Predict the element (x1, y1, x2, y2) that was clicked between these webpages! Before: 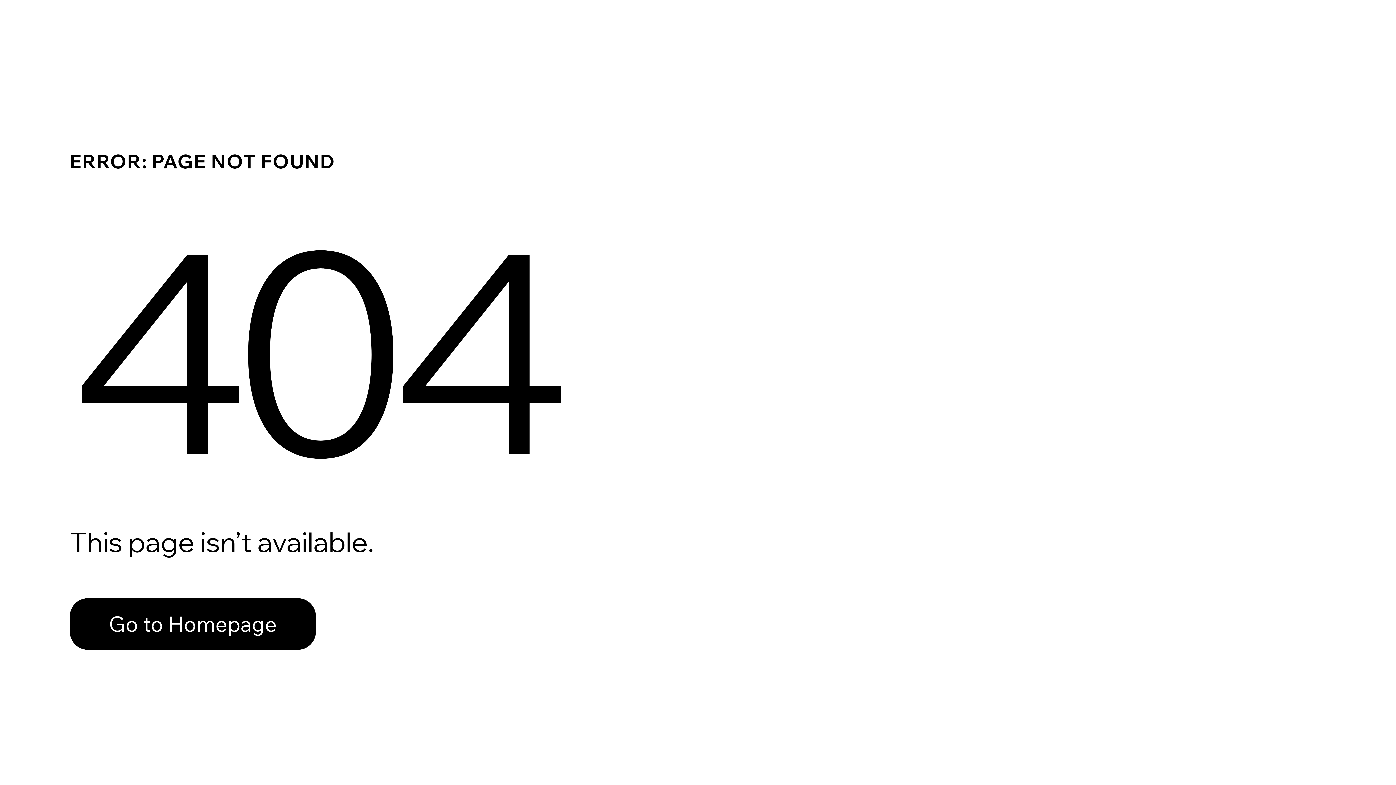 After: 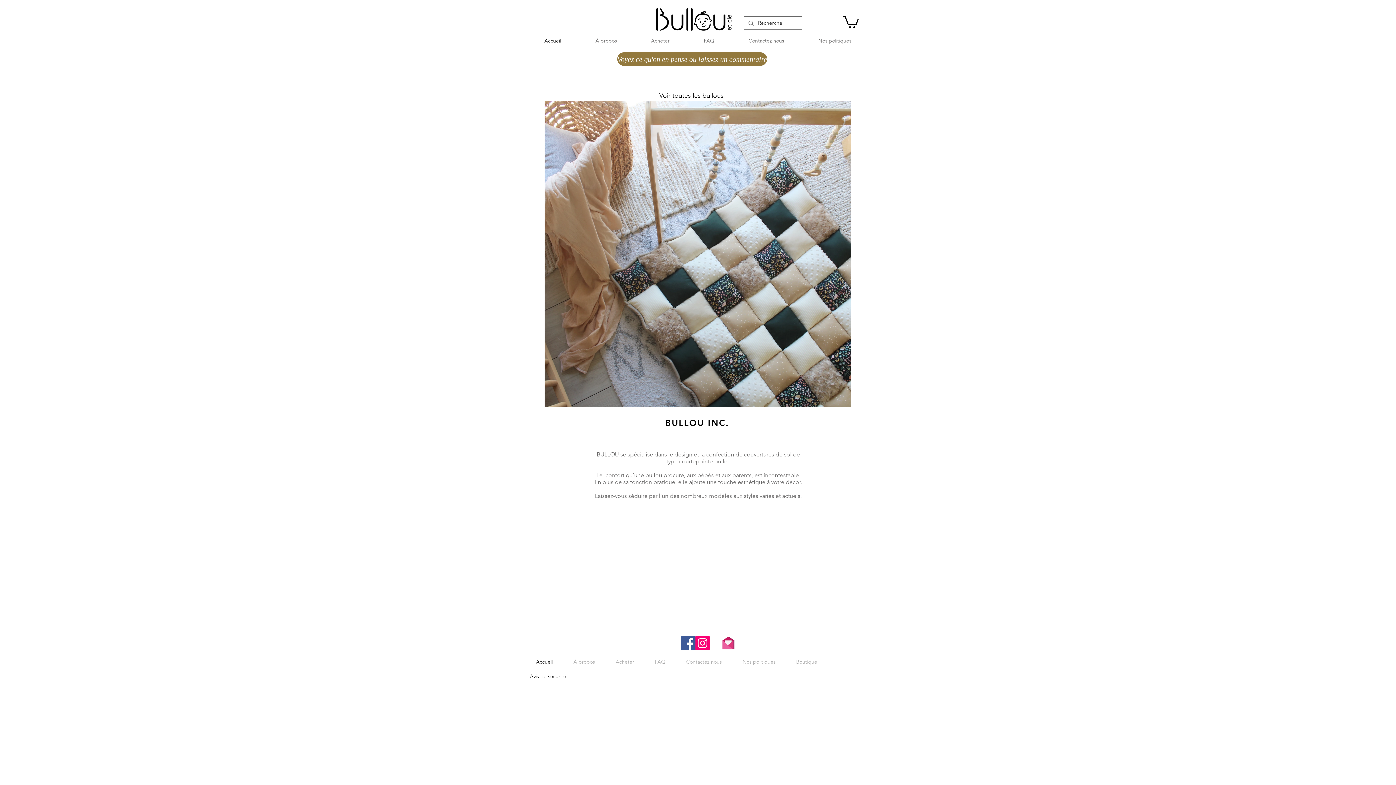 Action: label: Go to Homepage bbox: (69, 582, 768, 659)